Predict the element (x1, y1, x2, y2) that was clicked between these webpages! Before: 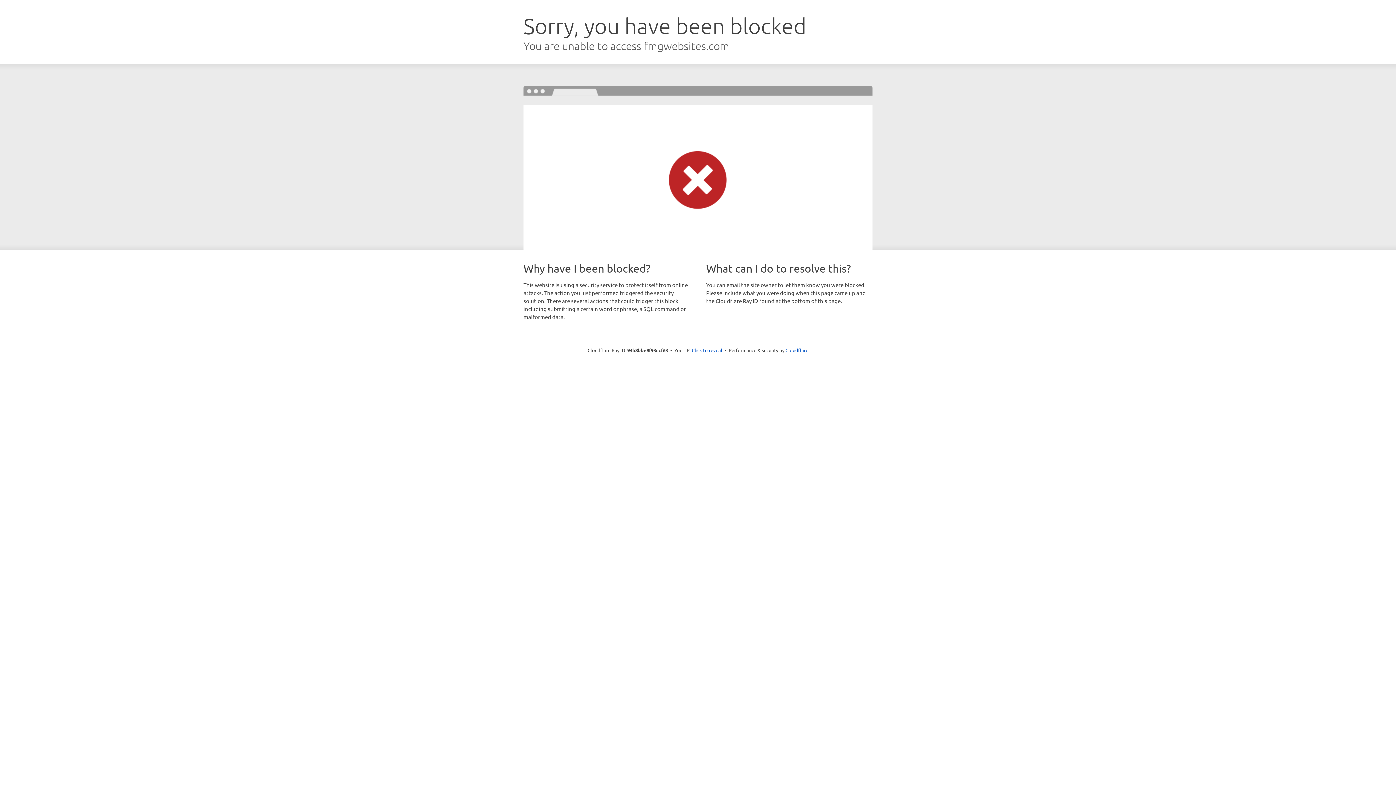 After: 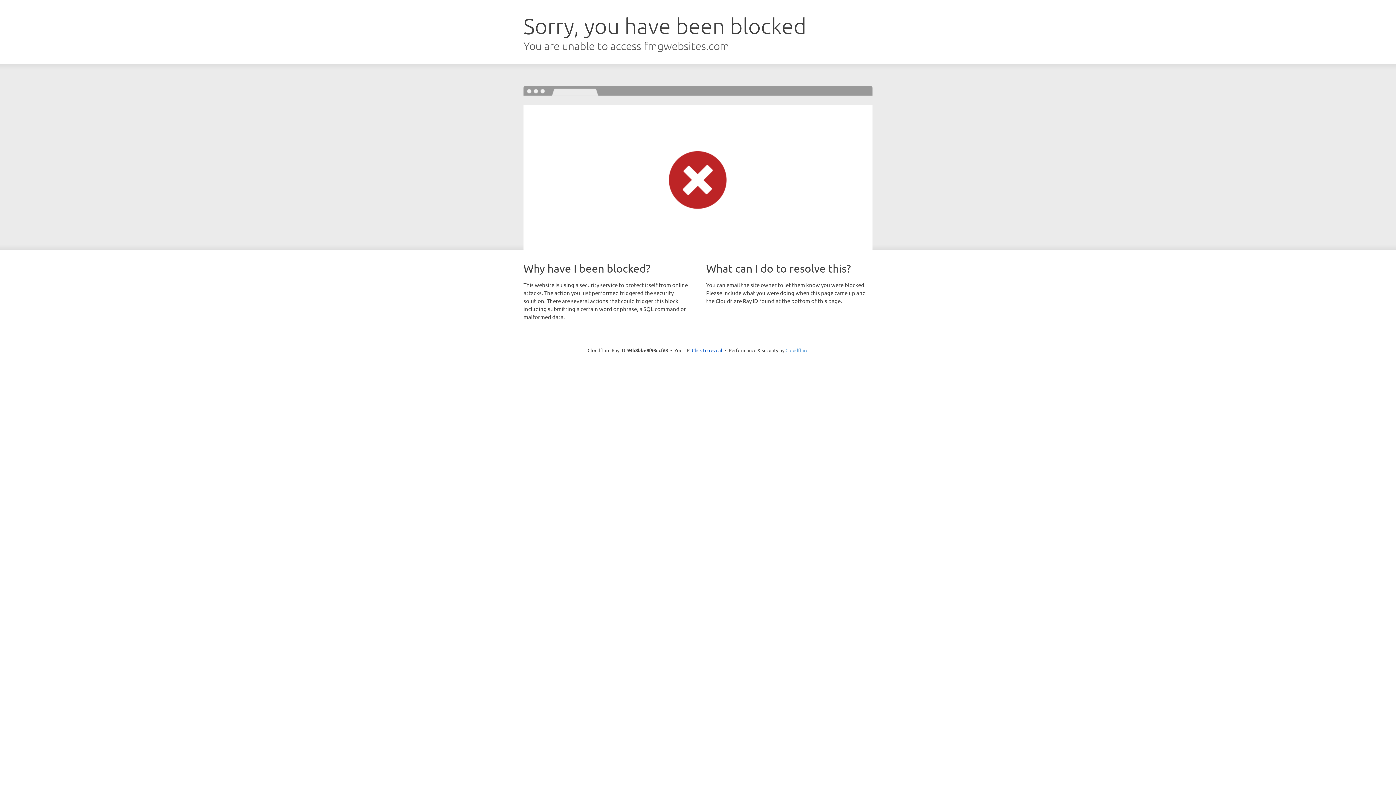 Action: label: Cloudflare bbox: (785, 347, 808, 353)